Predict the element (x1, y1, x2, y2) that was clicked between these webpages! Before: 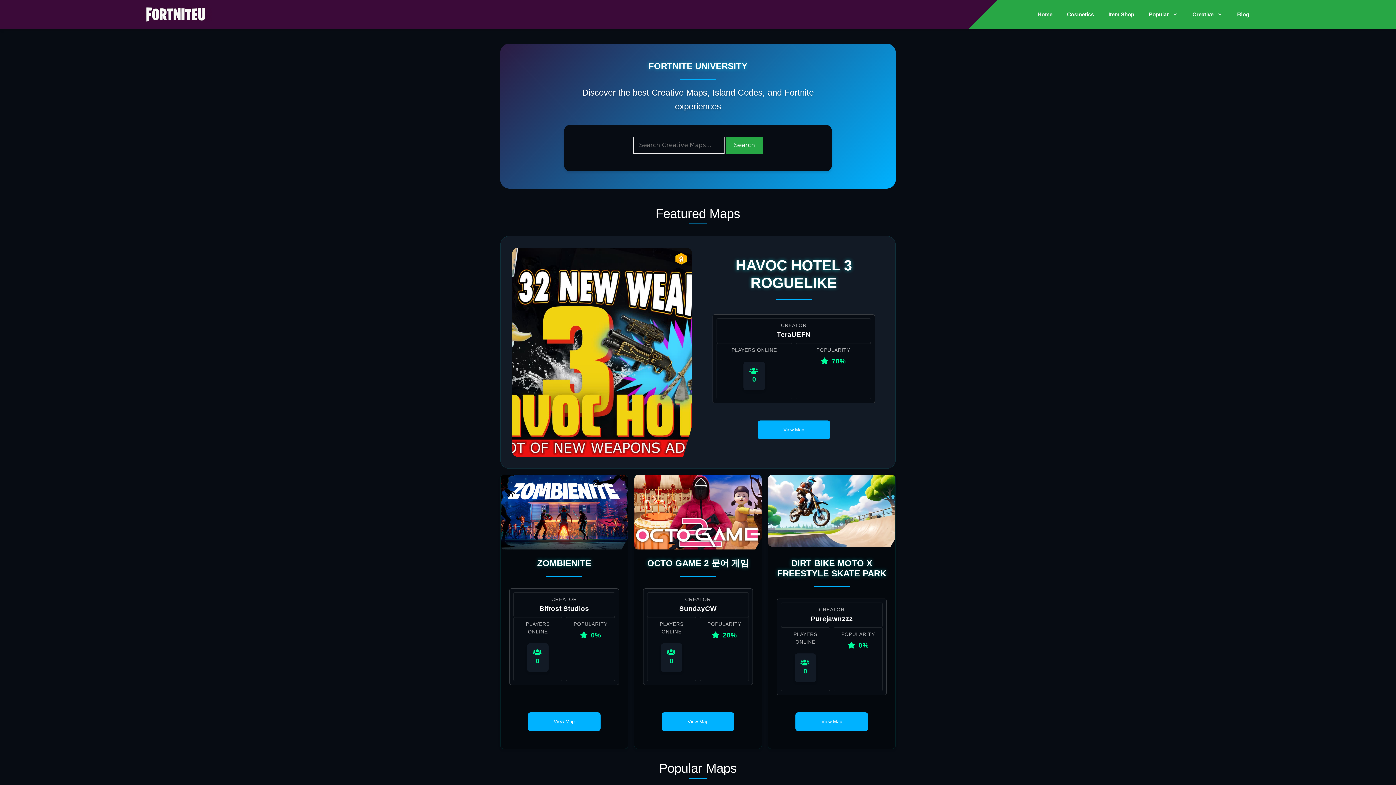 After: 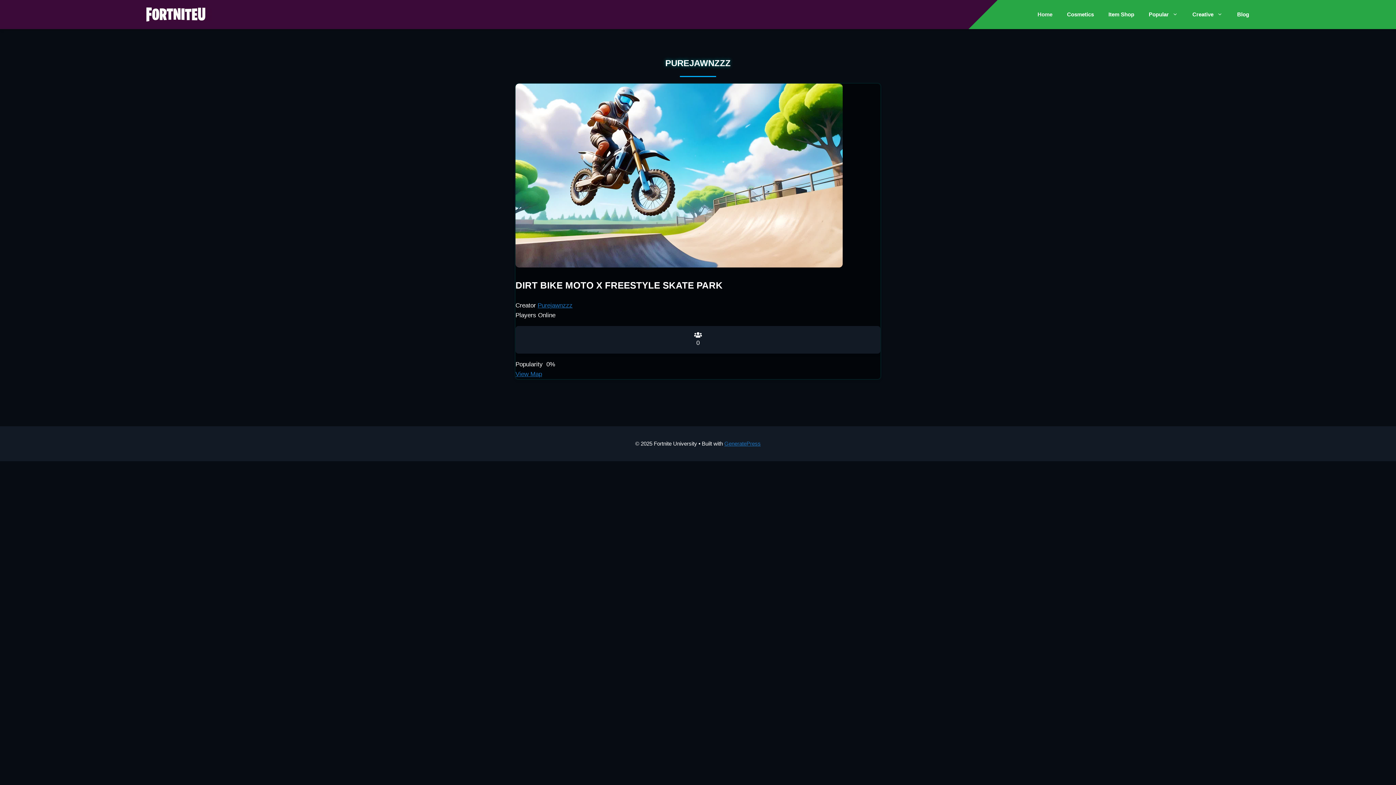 Action: label: Purejawnzzz bbox: (810, 615, 853, 622)